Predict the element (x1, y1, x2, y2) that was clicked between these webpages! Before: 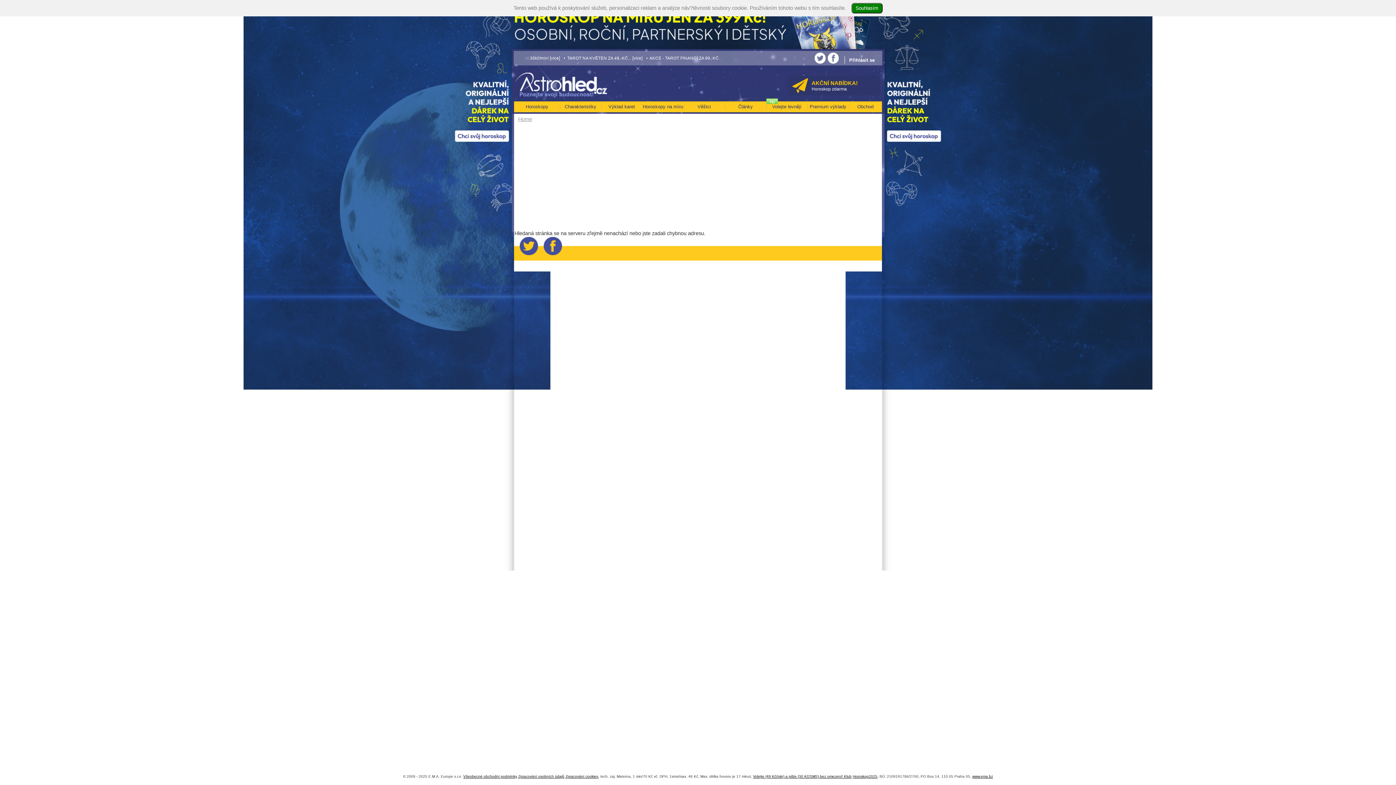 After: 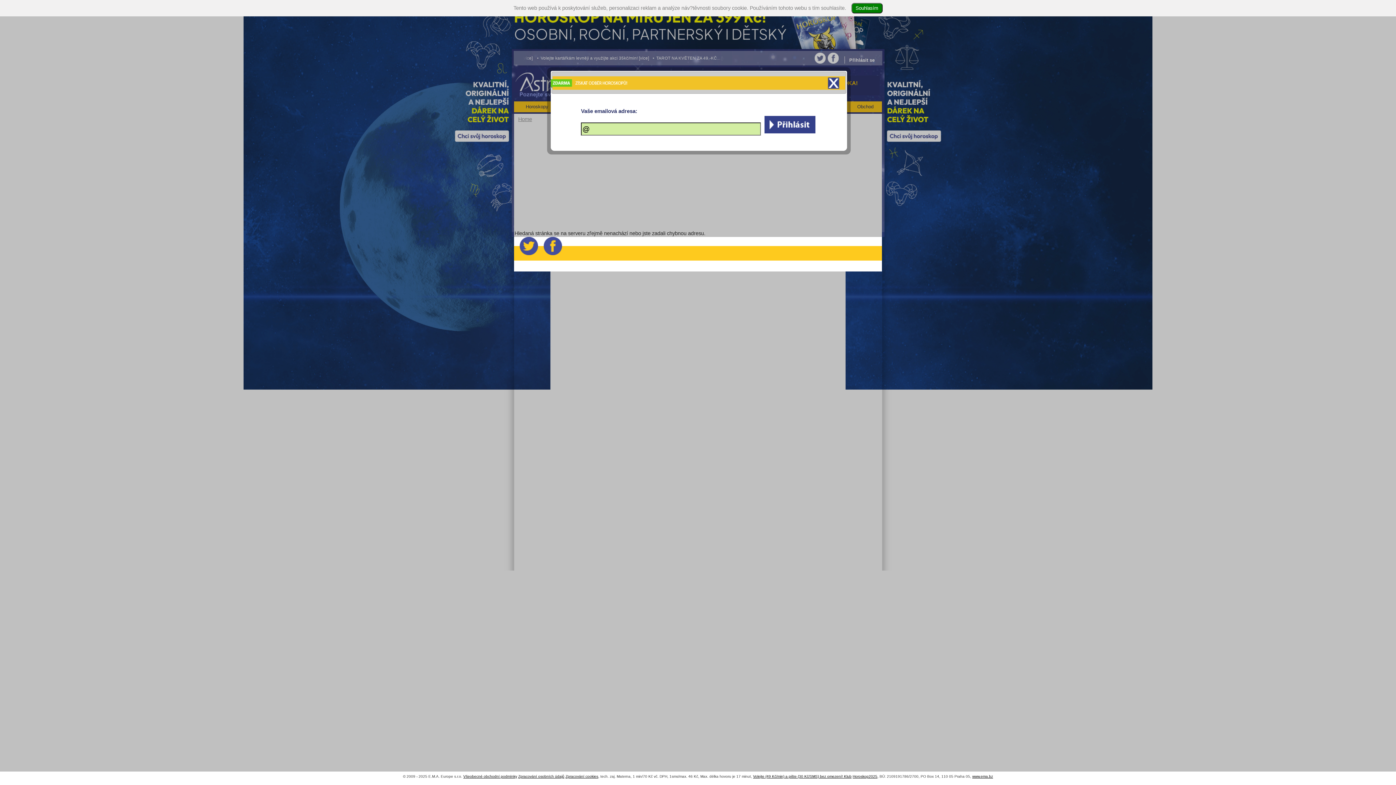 Action: bbox: (849, 57, 874, 62) label: Přihlásit se